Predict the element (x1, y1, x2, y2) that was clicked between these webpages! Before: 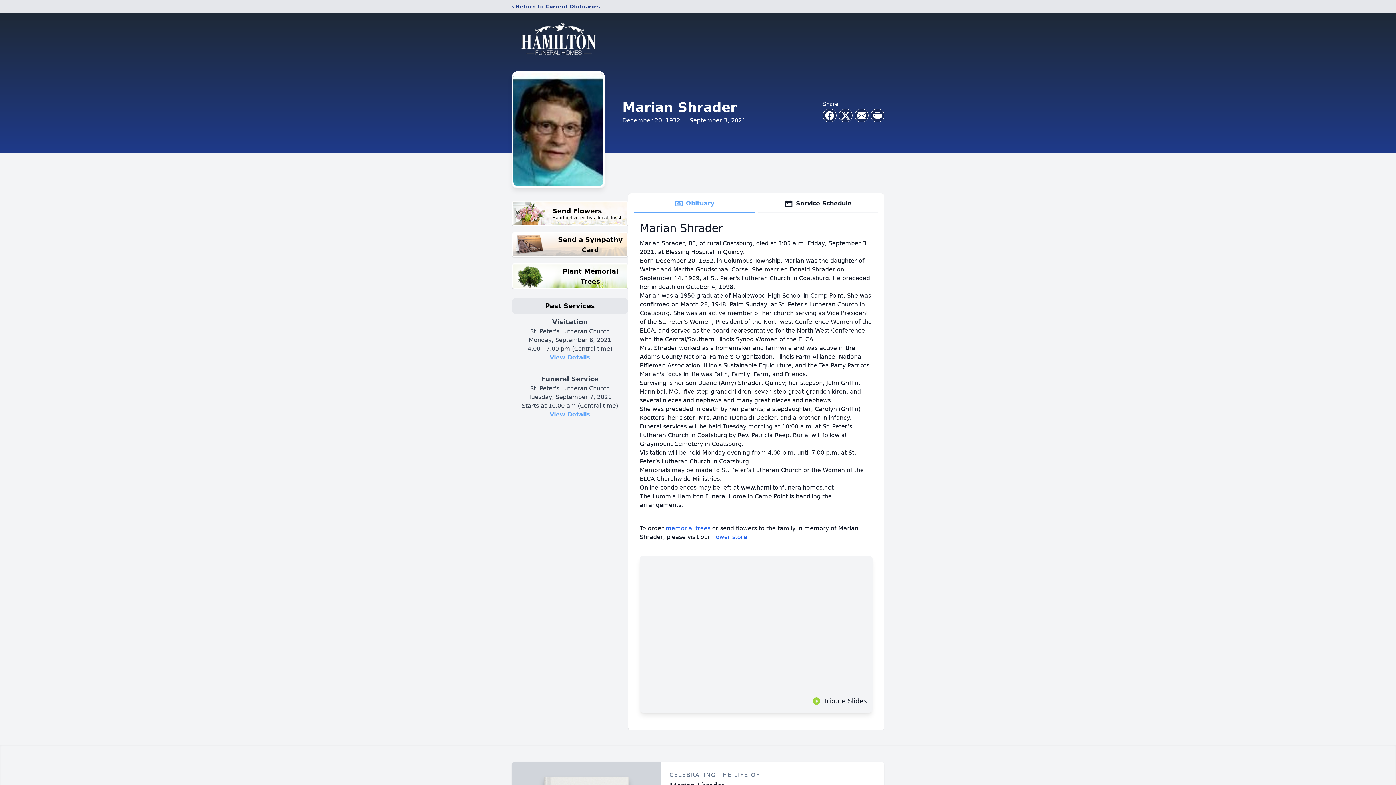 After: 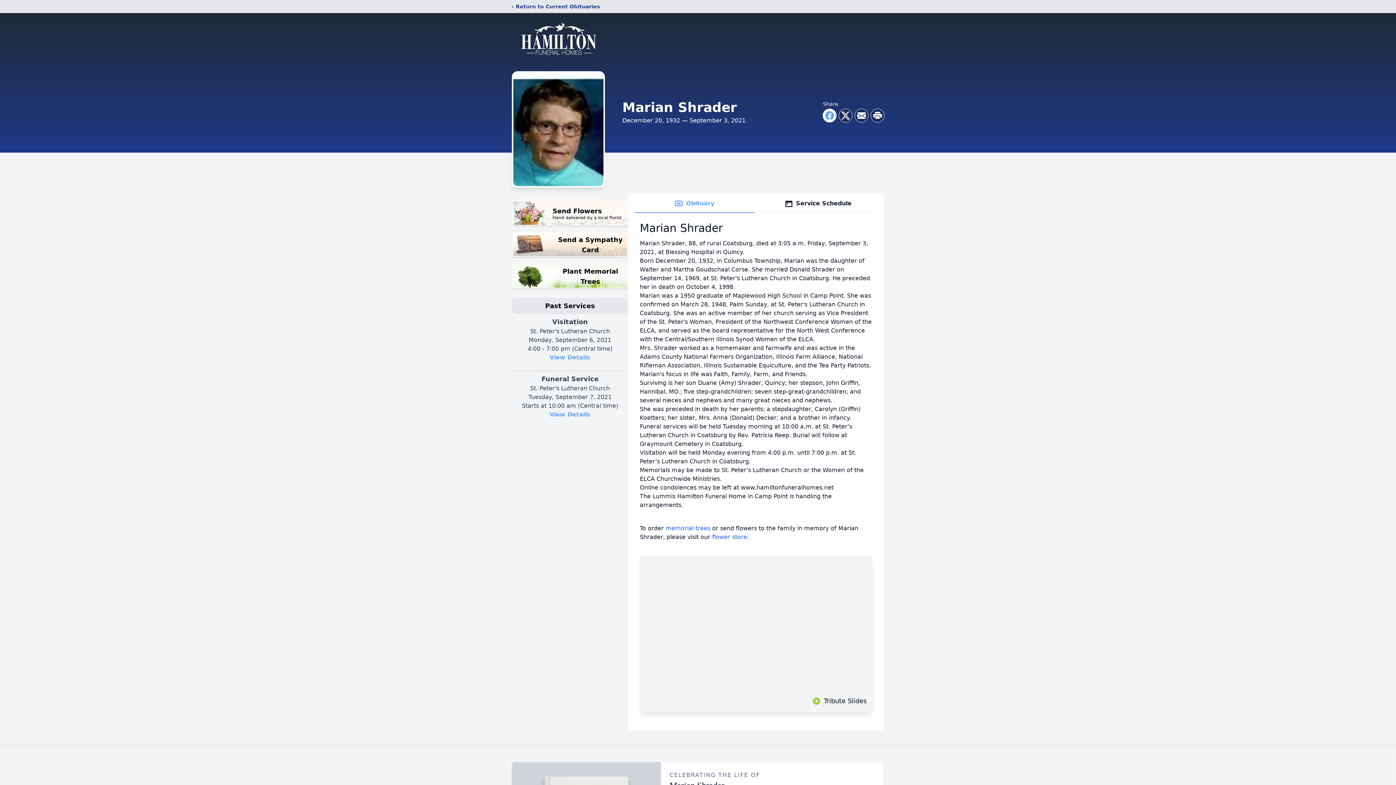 Action: bbox: (823, 109, 836, 122) label: Share on Facebook